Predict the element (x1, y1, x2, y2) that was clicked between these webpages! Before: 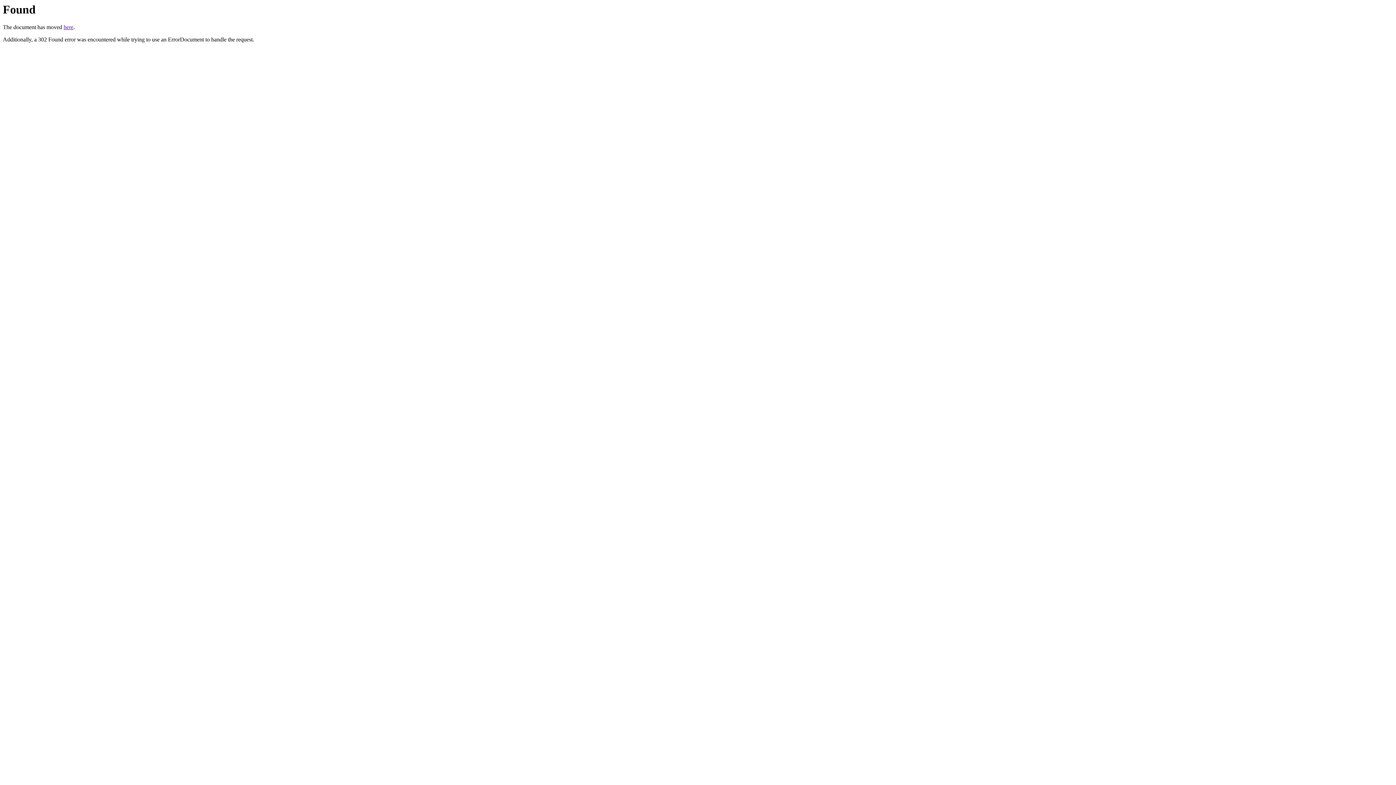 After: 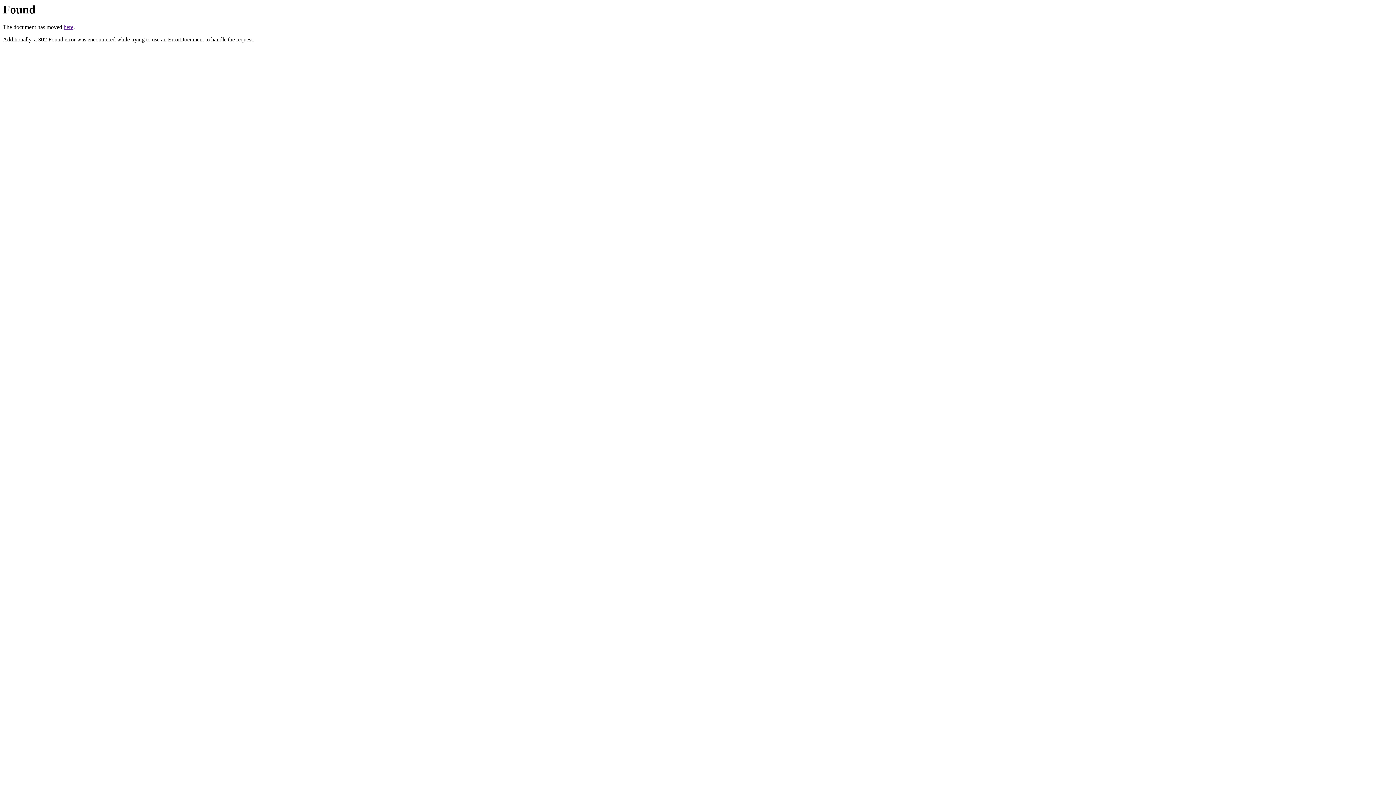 Action: label: here bbox: (63, 24, 73, 30)